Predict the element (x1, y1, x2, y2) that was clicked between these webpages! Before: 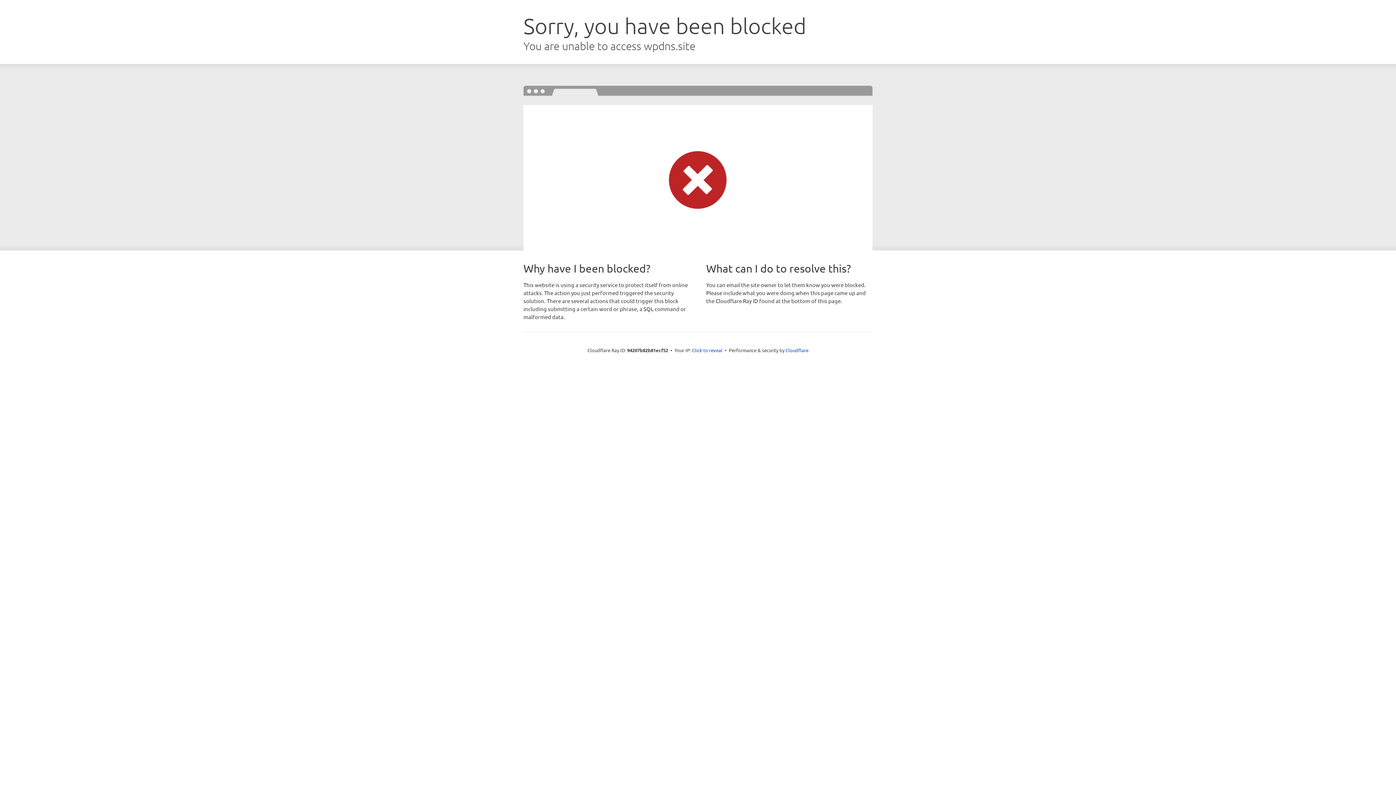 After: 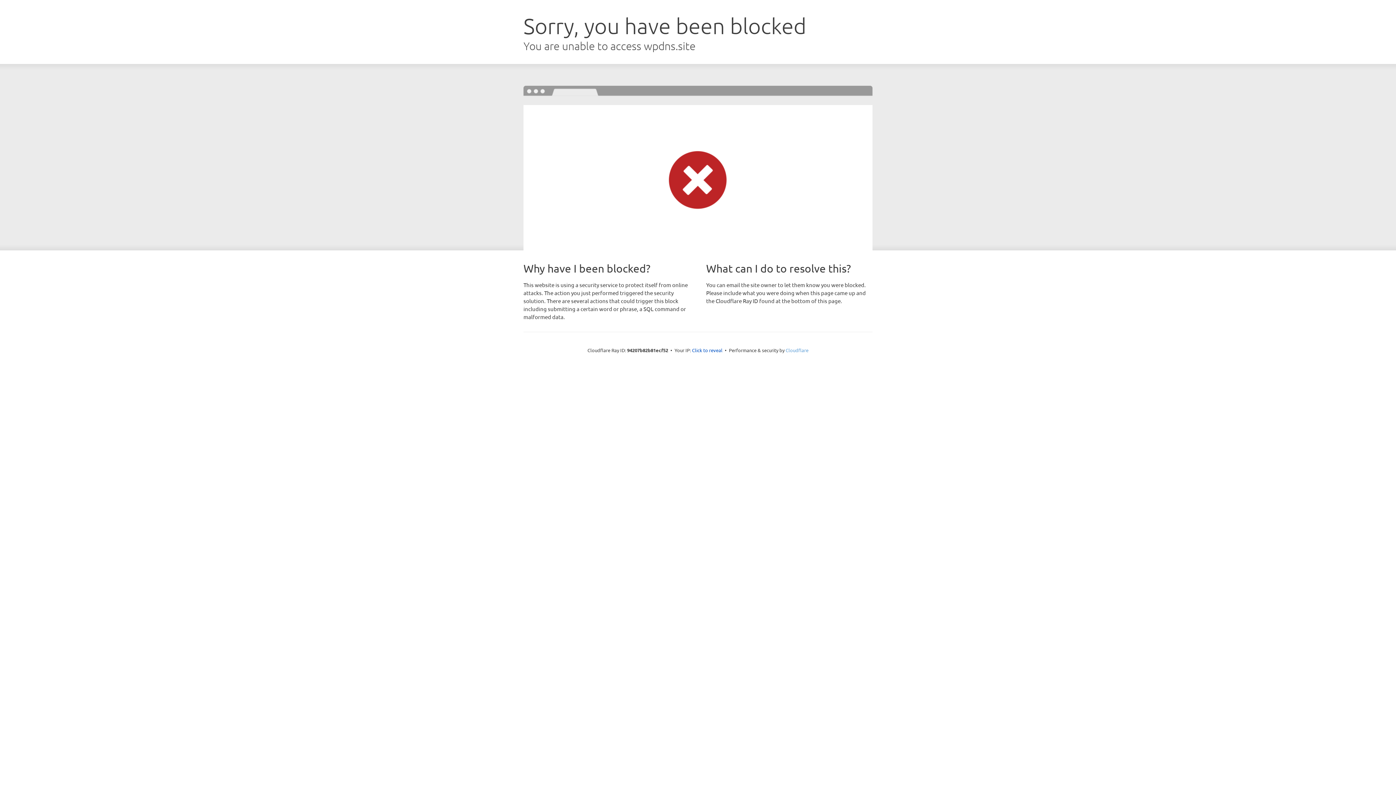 Action: bbox: (785, 347, 808, 353) label: Cloudflare